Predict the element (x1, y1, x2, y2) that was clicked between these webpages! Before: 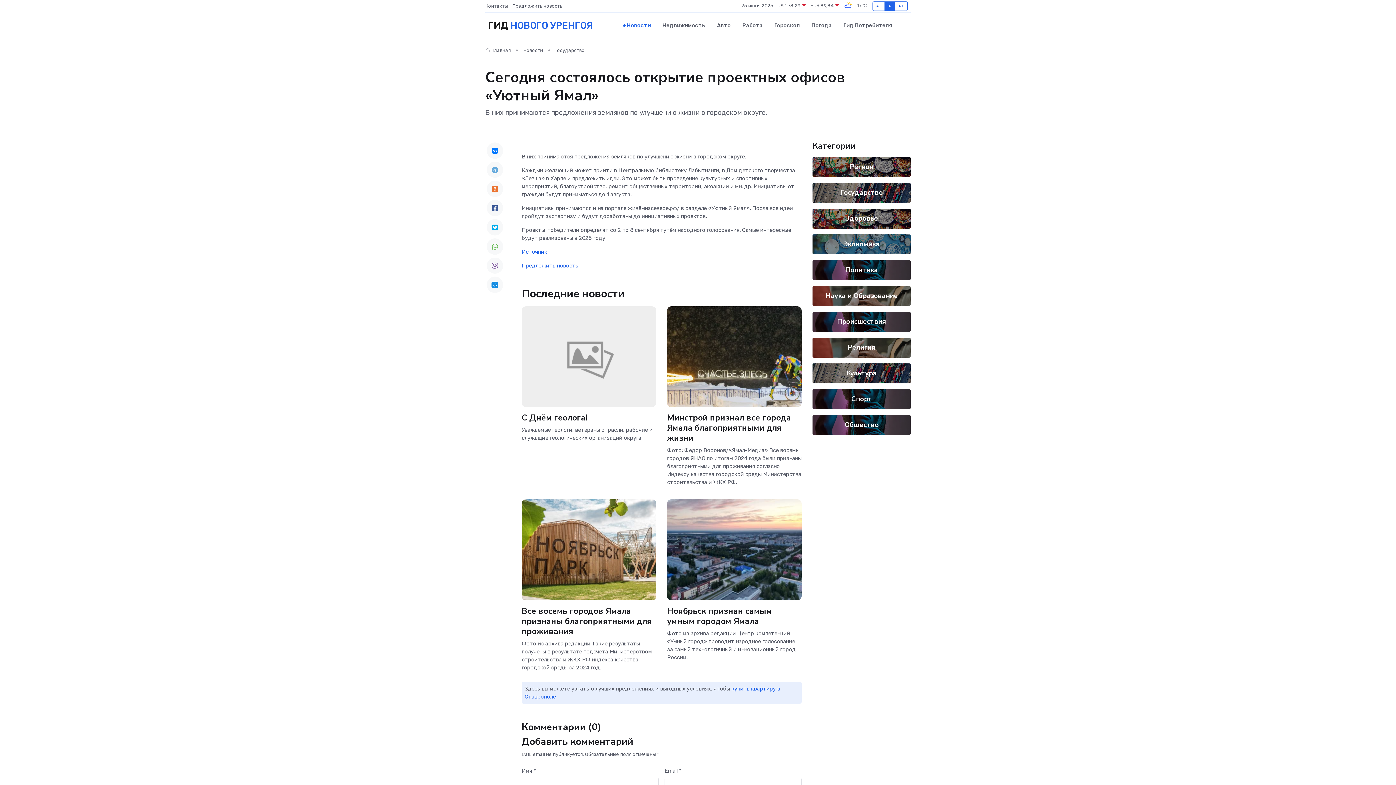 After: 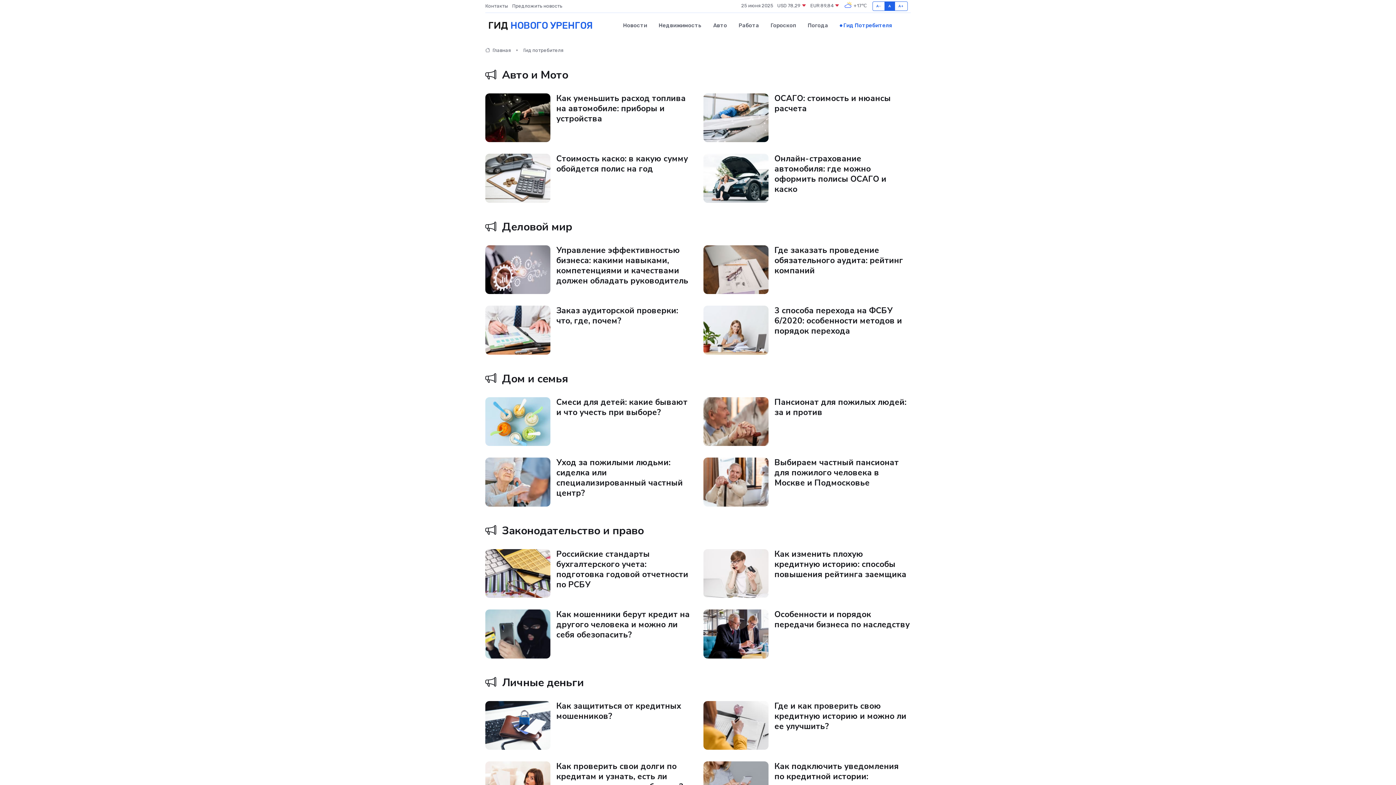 Action: bbox: (837, 14, 892, 36) label: Гид Потребителя